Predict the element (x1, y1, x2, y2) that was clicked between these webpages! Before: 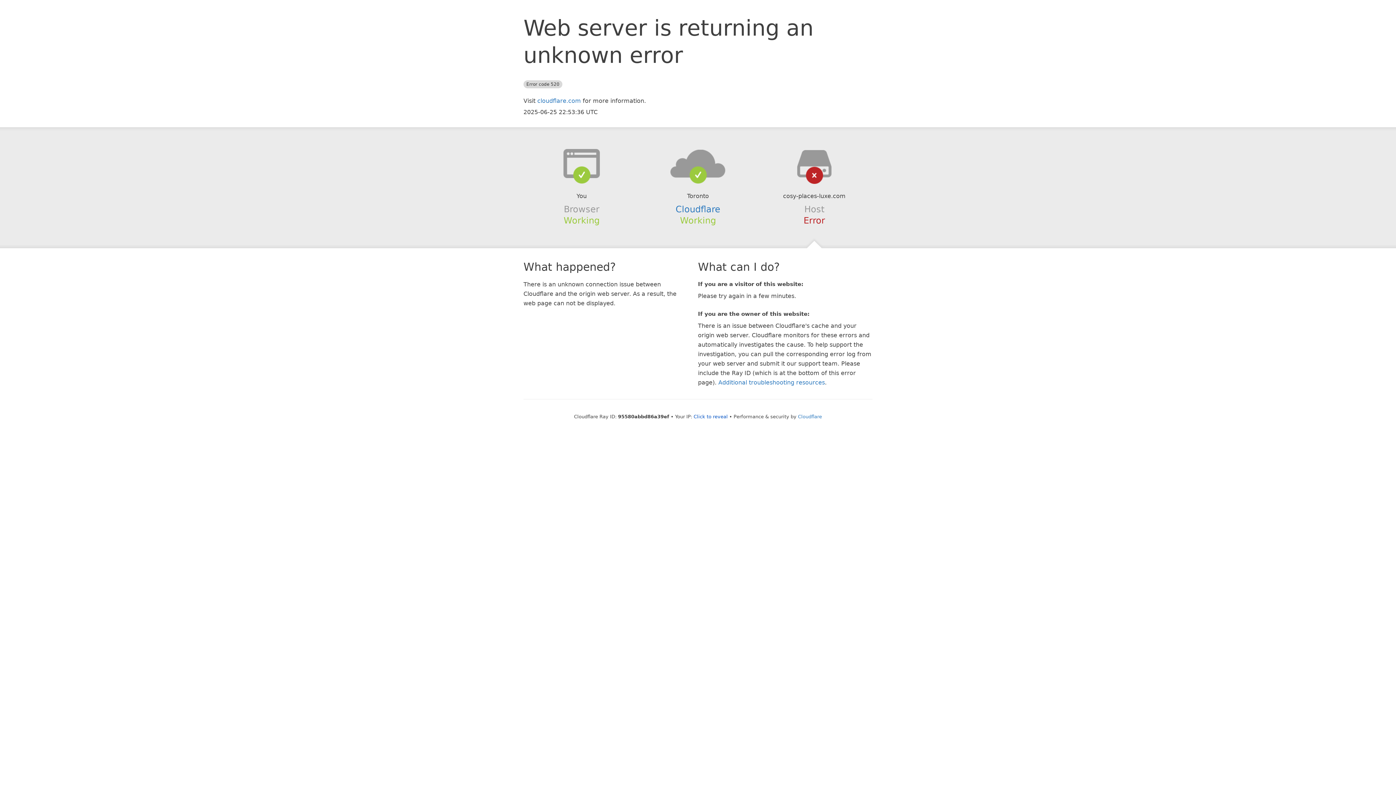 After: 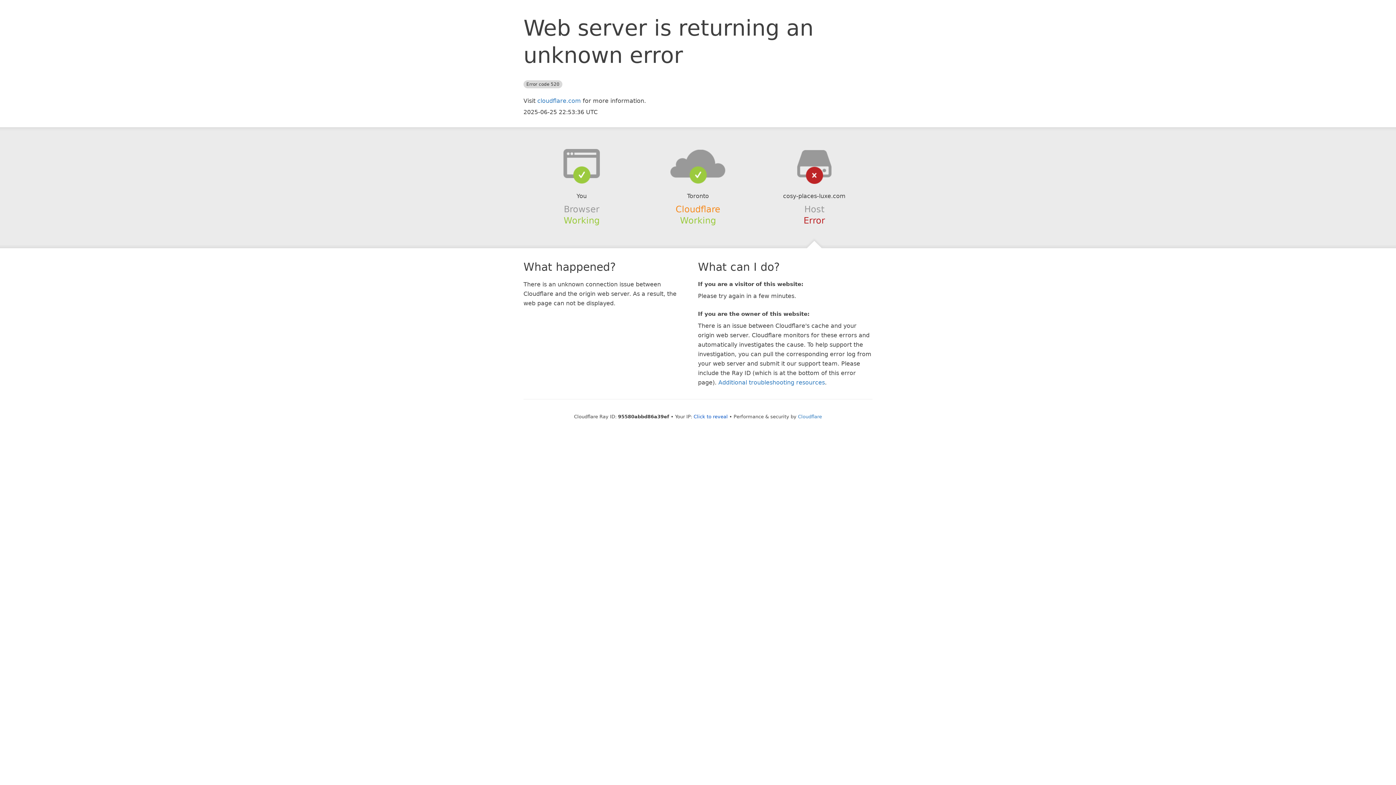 Action: label: Cloudflare bbox: (675, 204, 720, 214)